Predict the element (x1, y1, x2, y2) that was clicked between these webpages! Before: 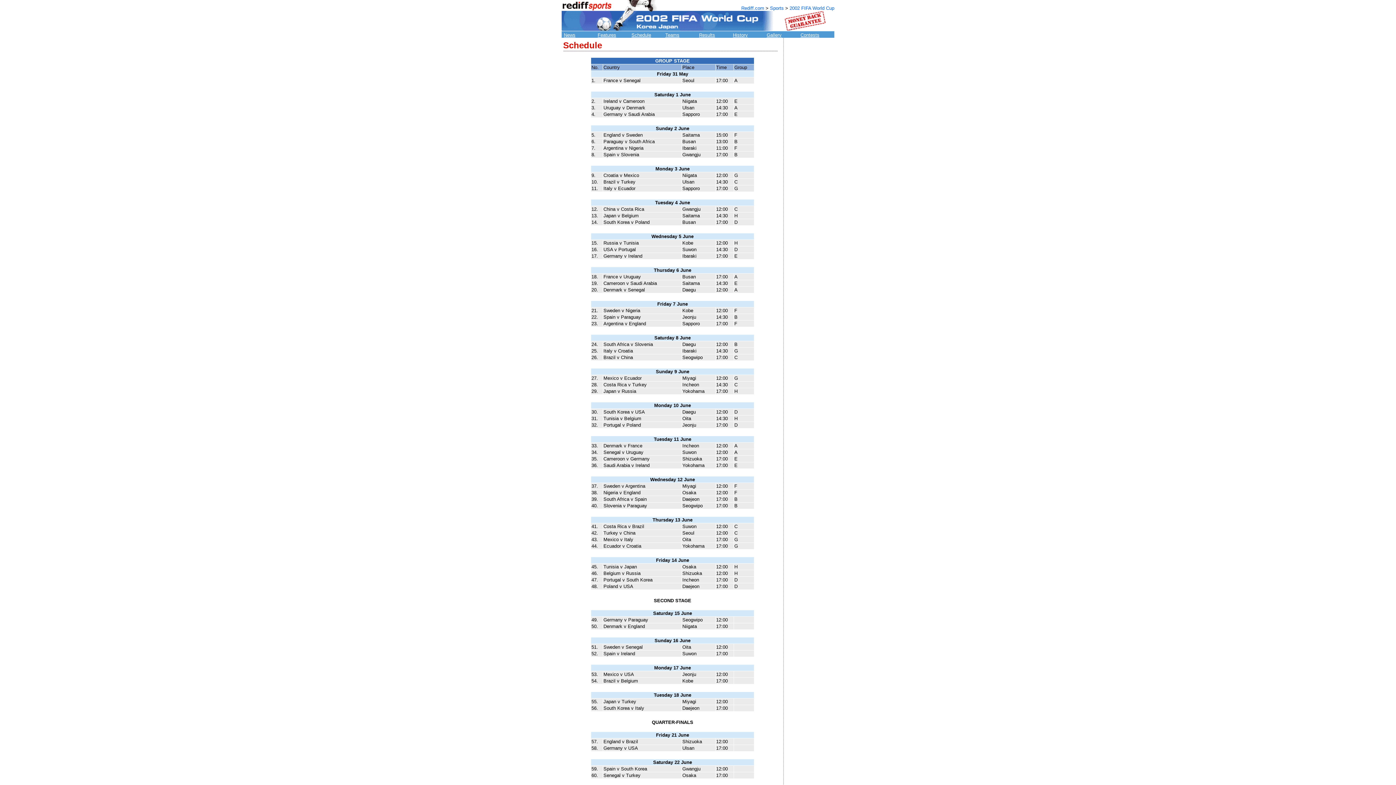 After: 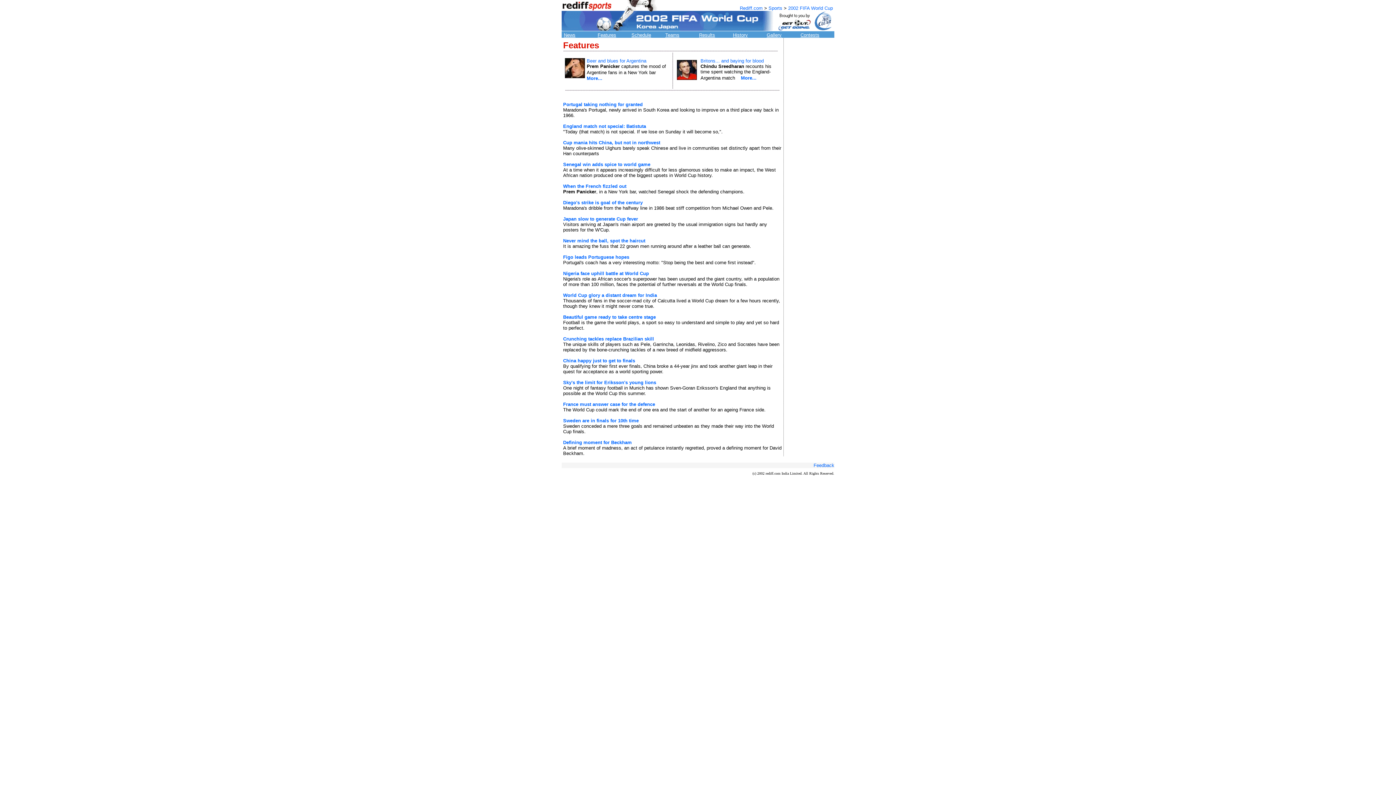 Action: bbox: (597, 31, 616, 37) label: Features